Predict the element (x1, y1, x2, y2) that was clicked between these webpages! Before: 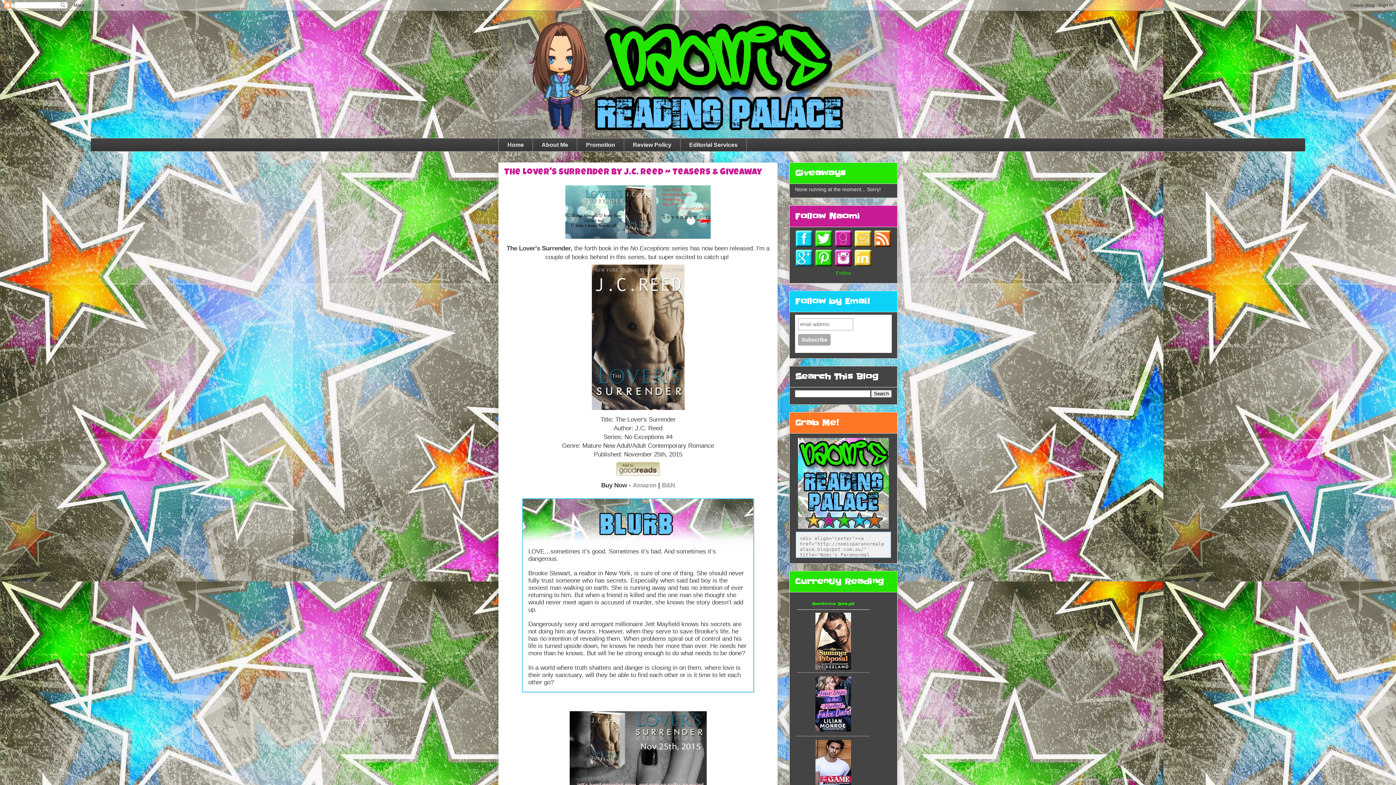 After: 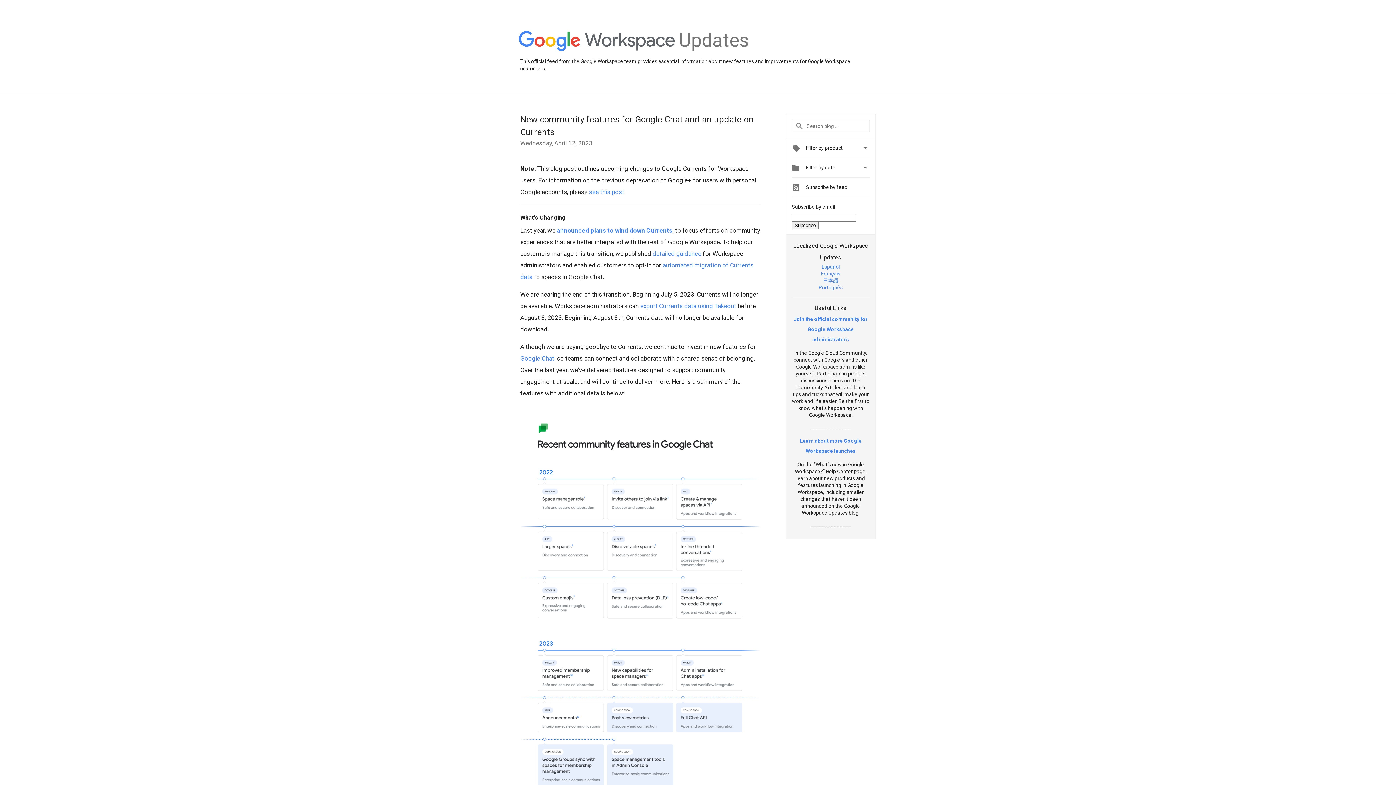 Action: bbox: (795, 262, 814, 268) label:  